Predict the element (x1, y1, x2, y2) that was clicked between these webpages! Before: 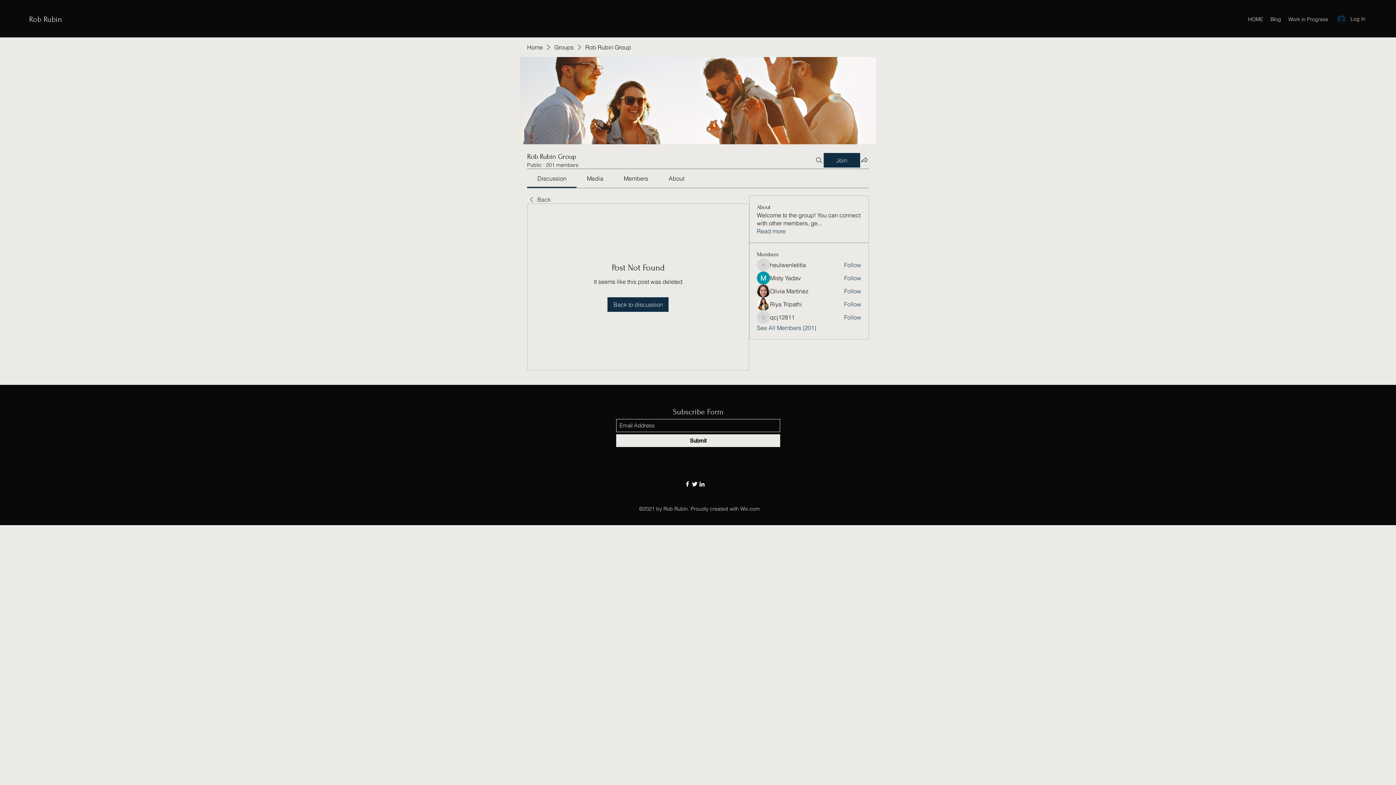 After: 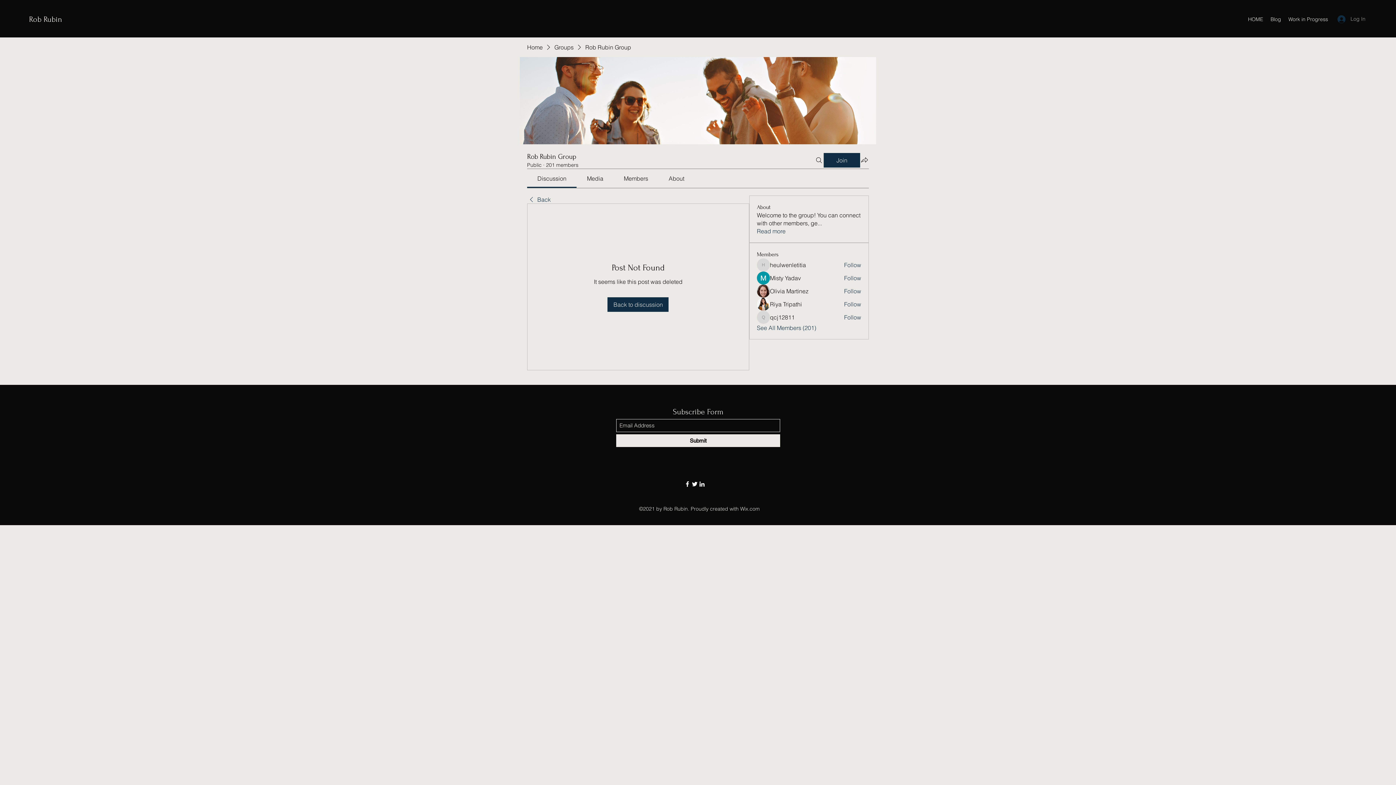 Action: bbox: (1332, 12, 1370, 25) label: Log In